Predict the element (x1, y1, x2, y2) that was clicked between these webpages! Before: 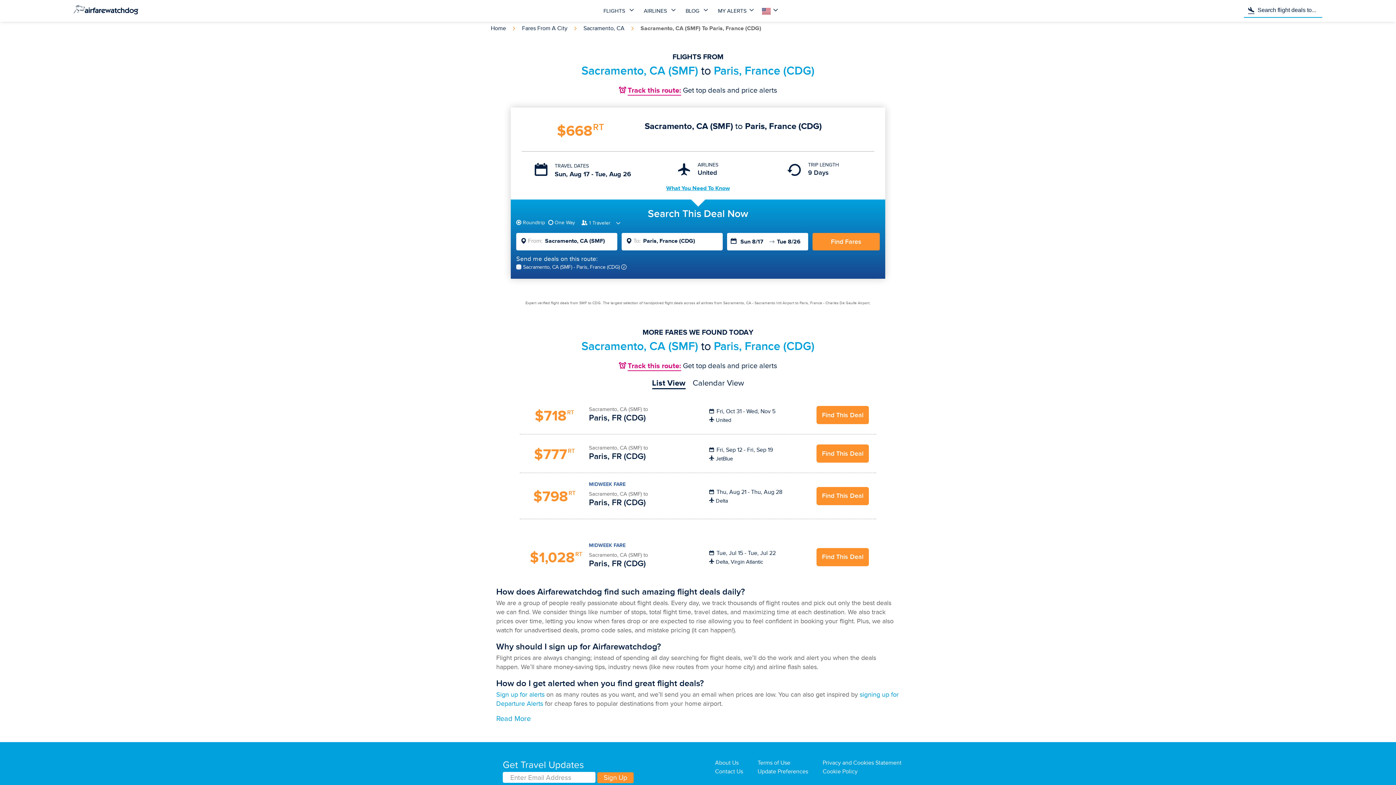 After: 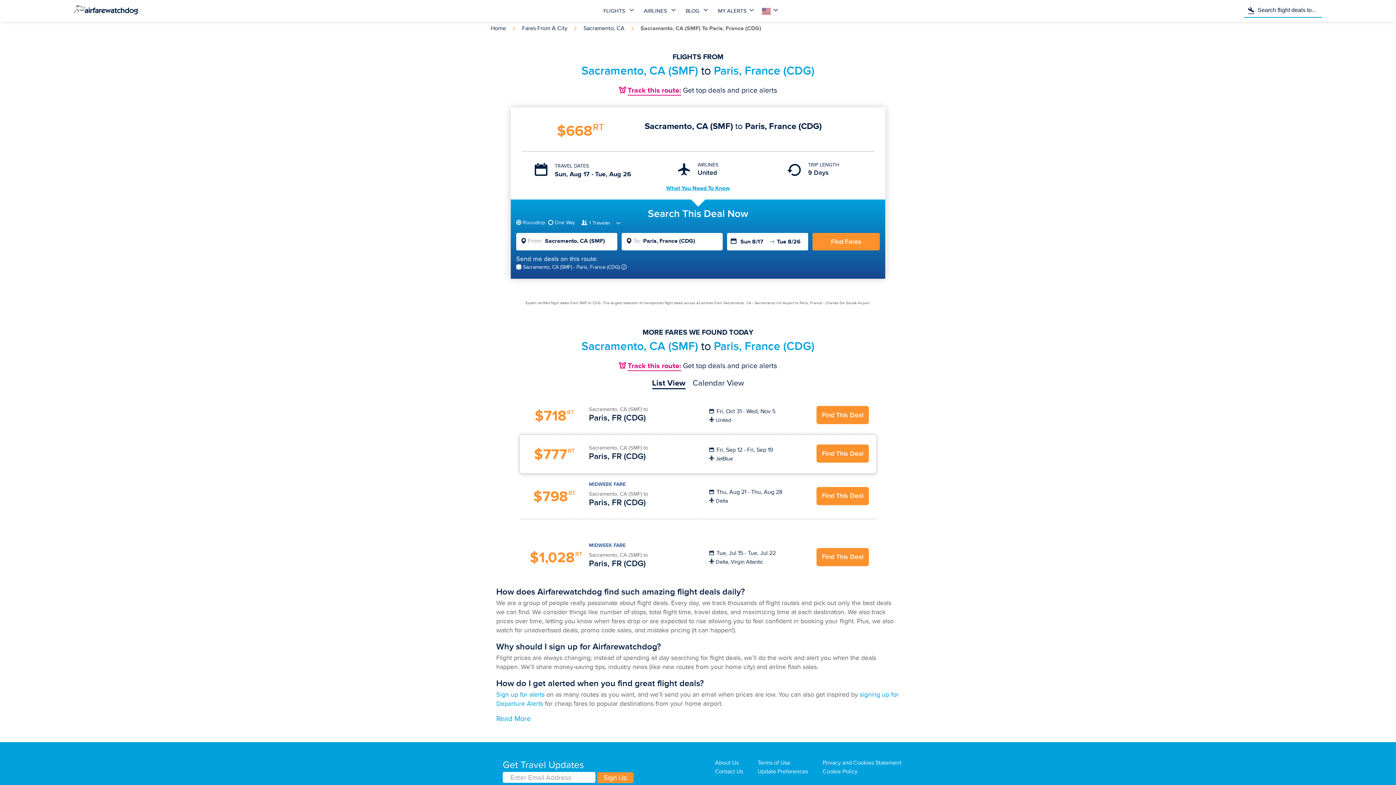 Action: label: Find This Deal bbox: (816, 444, 869, 462)